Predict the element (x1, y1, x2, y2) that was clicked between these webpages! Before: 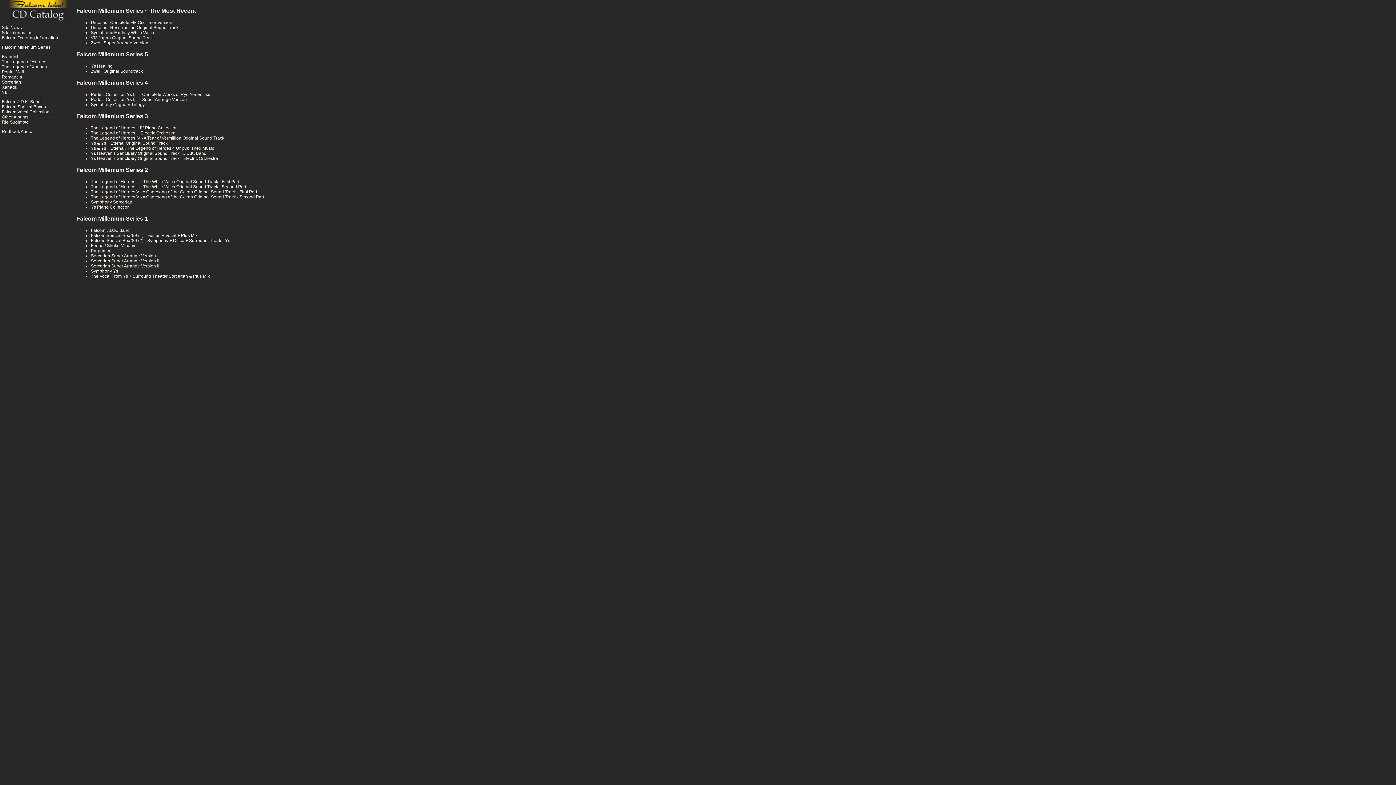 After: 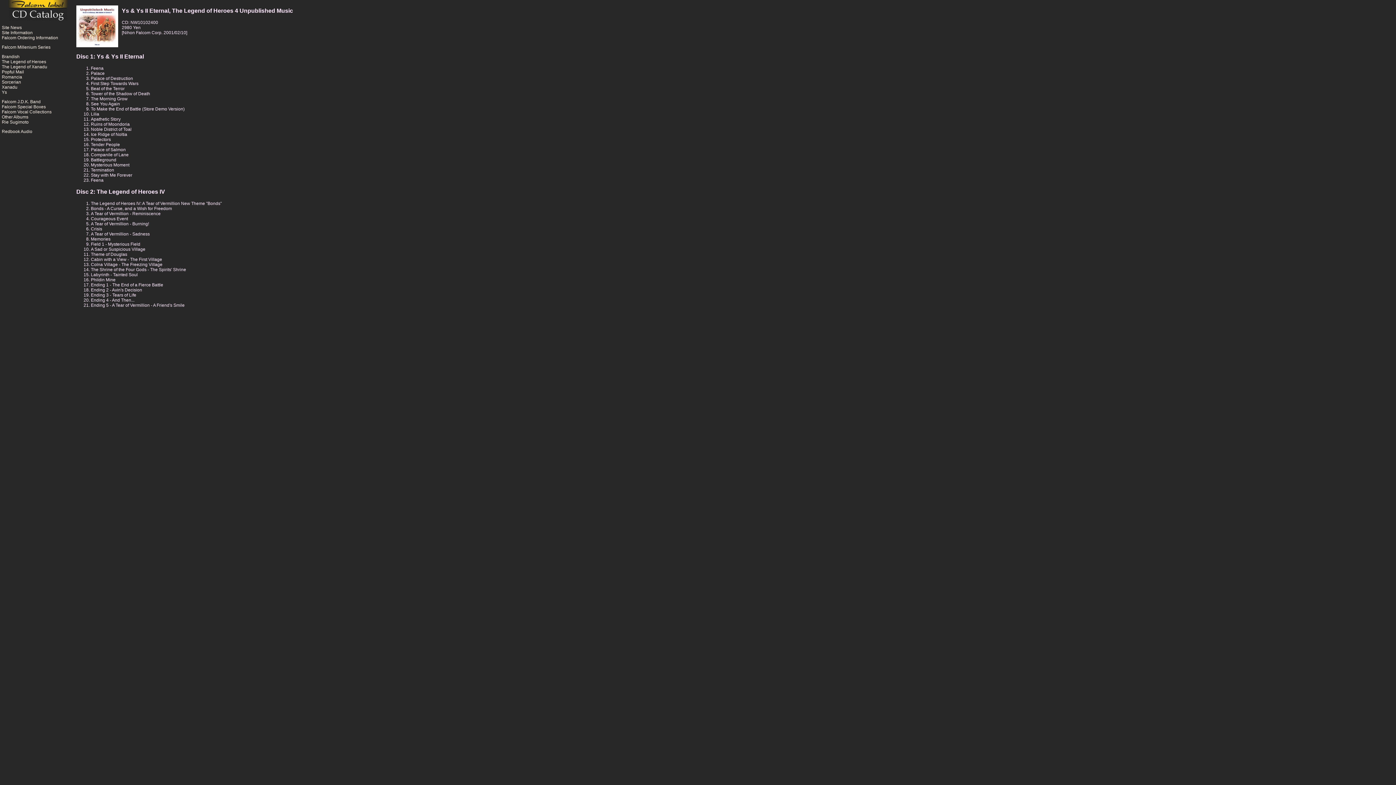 Action: bbox: (90, 145, 214, 150) label: Ys & Ys II Eternal, The Legend of Heroes 4 Unpublished Music